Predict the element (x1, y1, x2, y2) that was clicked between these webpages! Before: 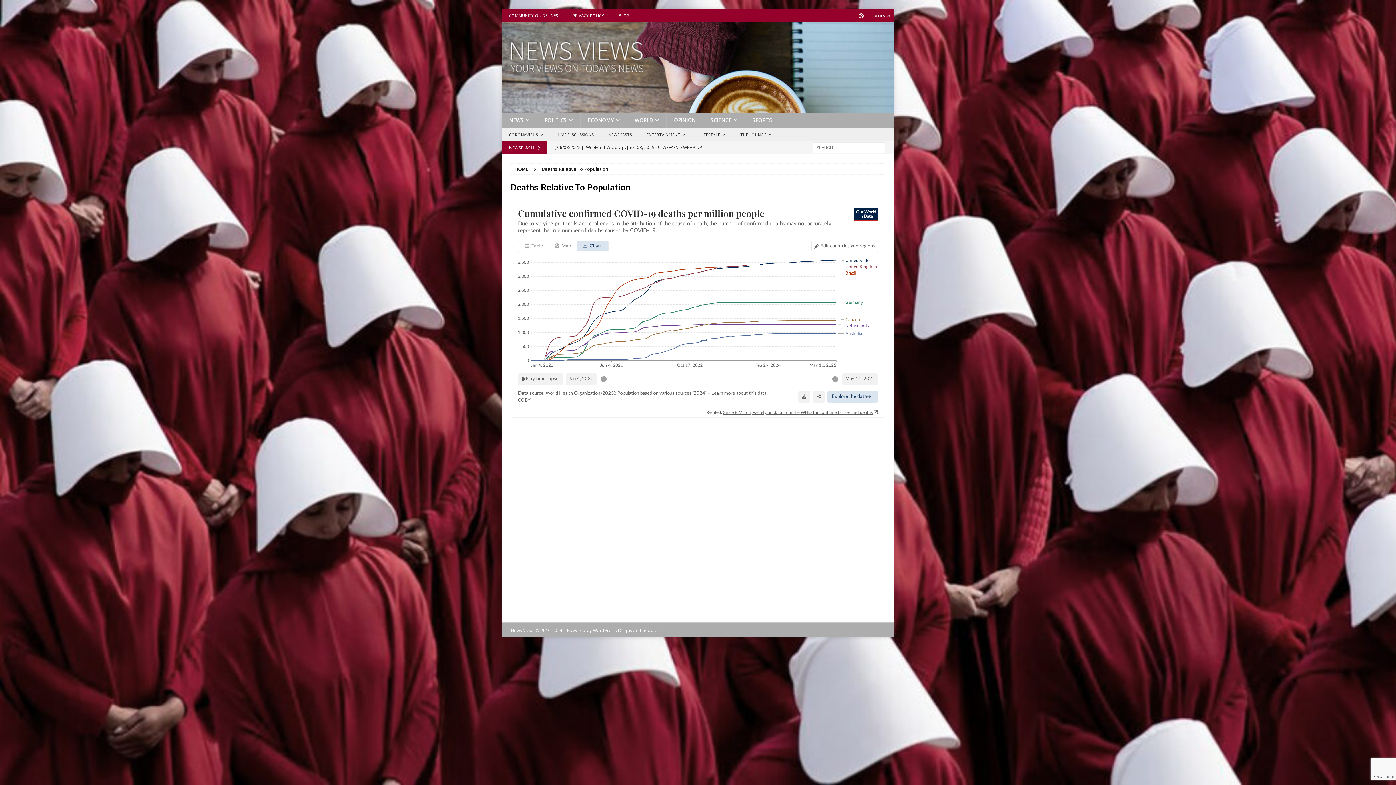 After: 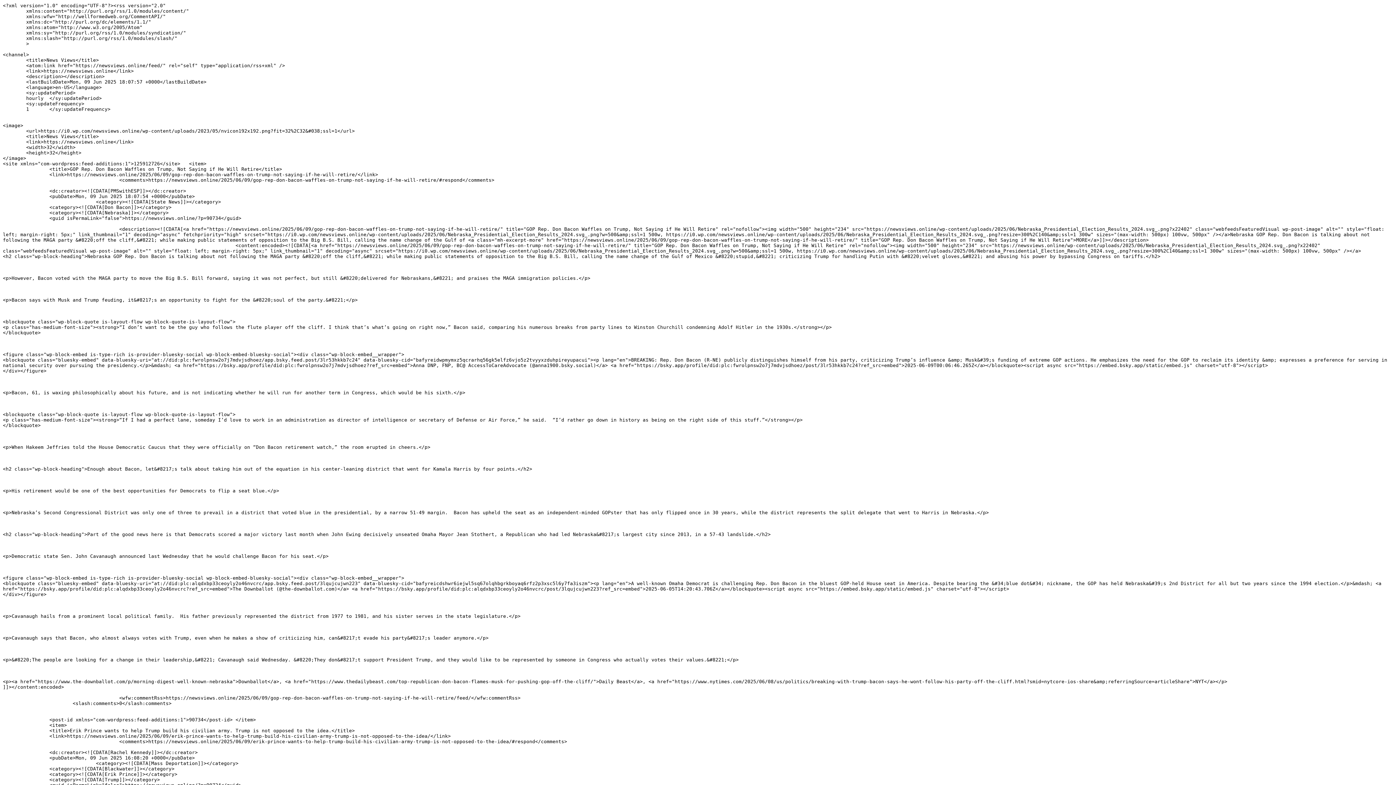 Action: label: RSS bbox: (855, 9, 868, 21)